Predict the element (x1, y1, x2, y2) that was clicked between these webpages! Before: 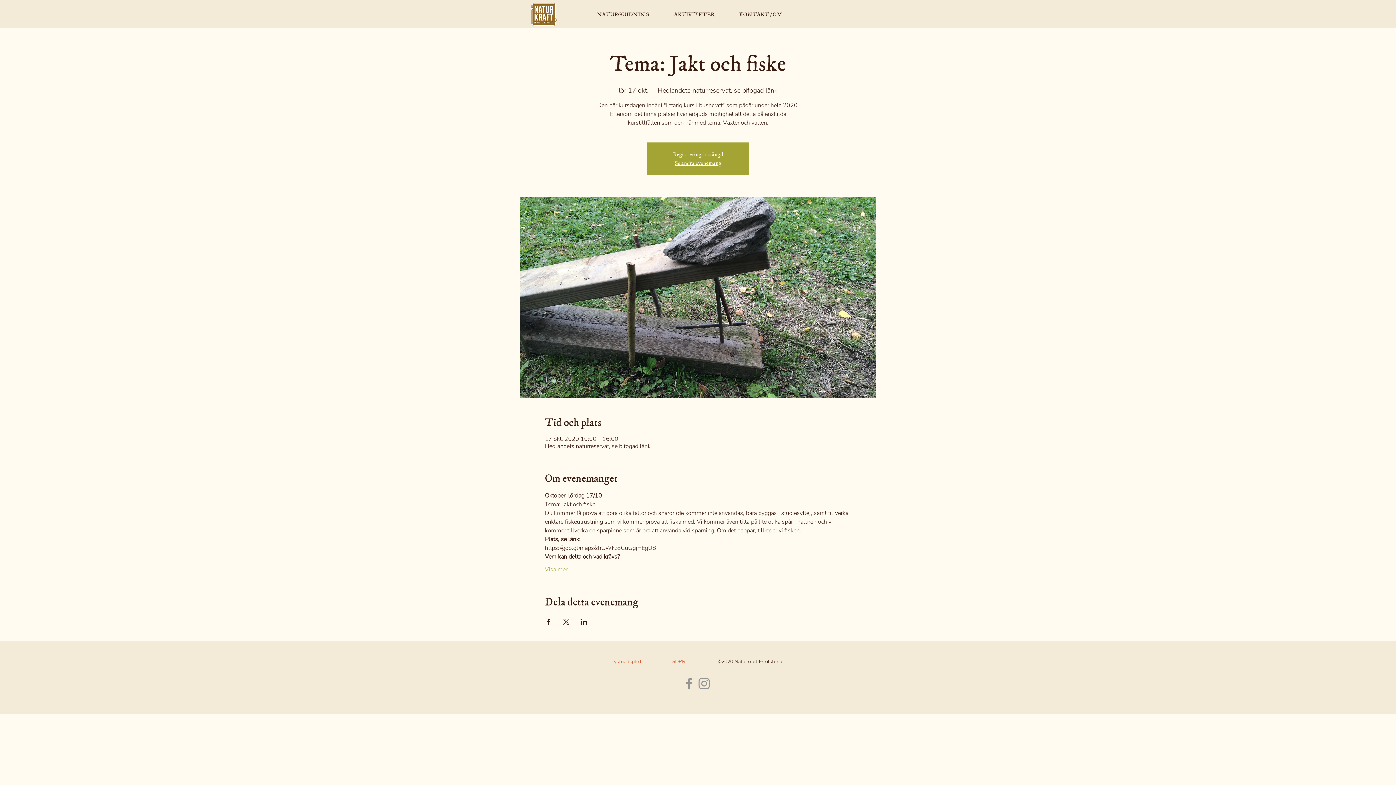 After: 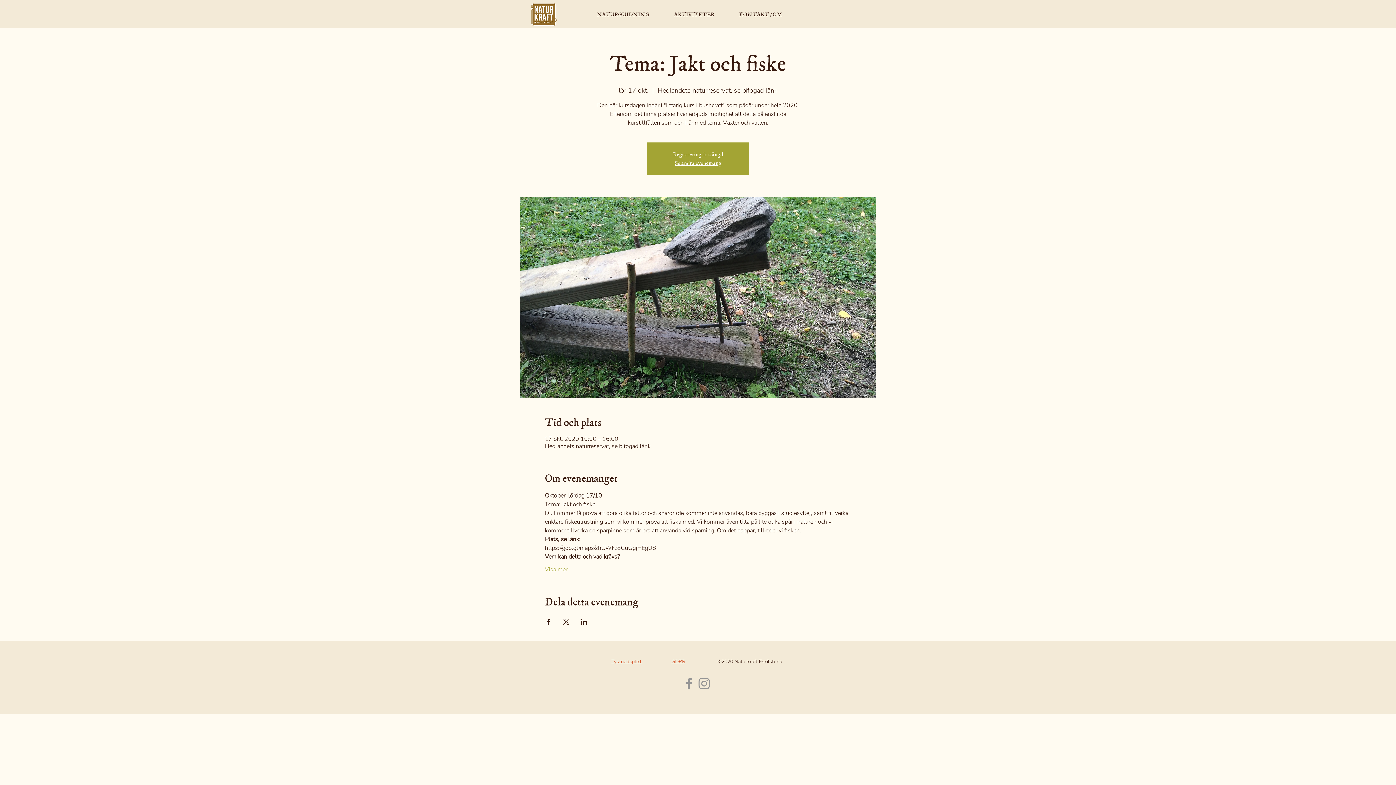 Action: label: Instagram bbox: (696, 676, 712, 691)